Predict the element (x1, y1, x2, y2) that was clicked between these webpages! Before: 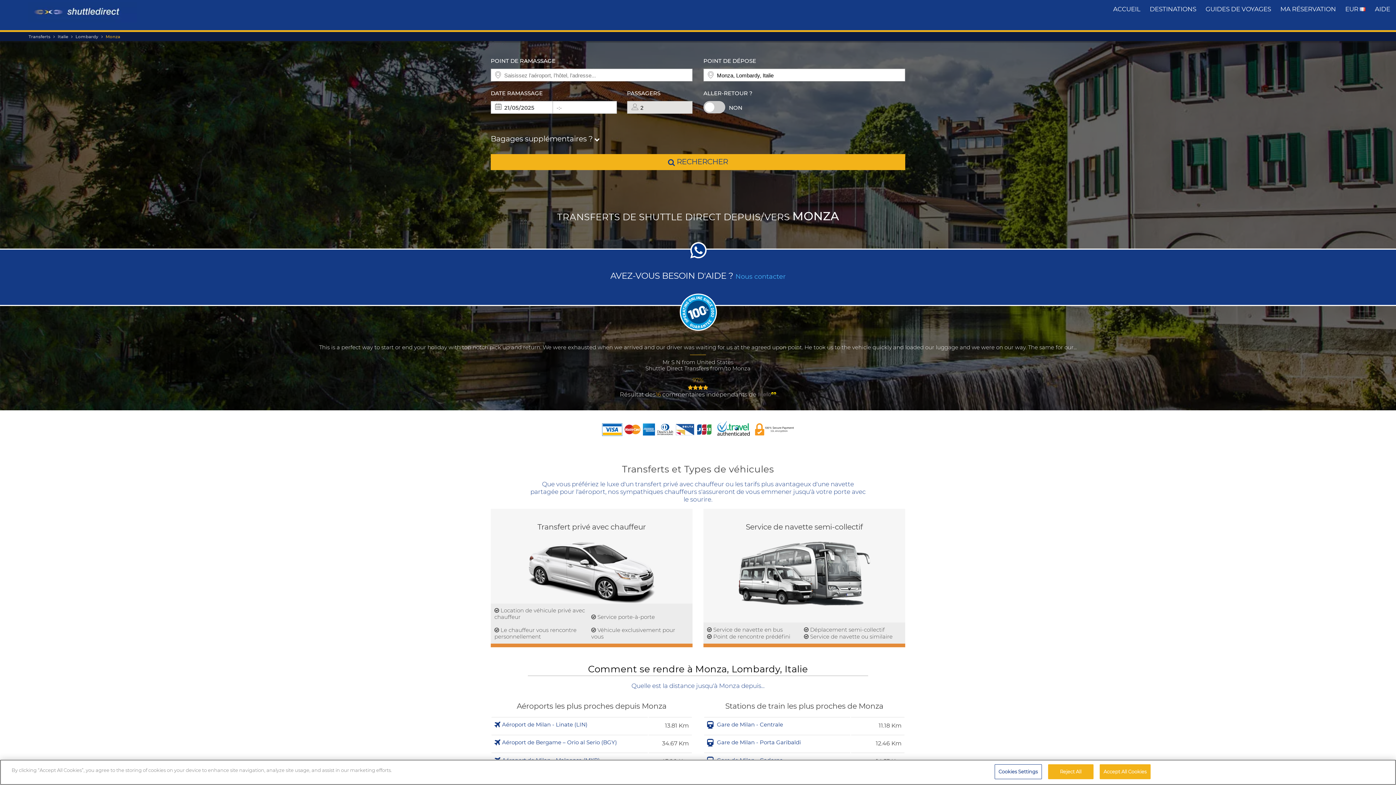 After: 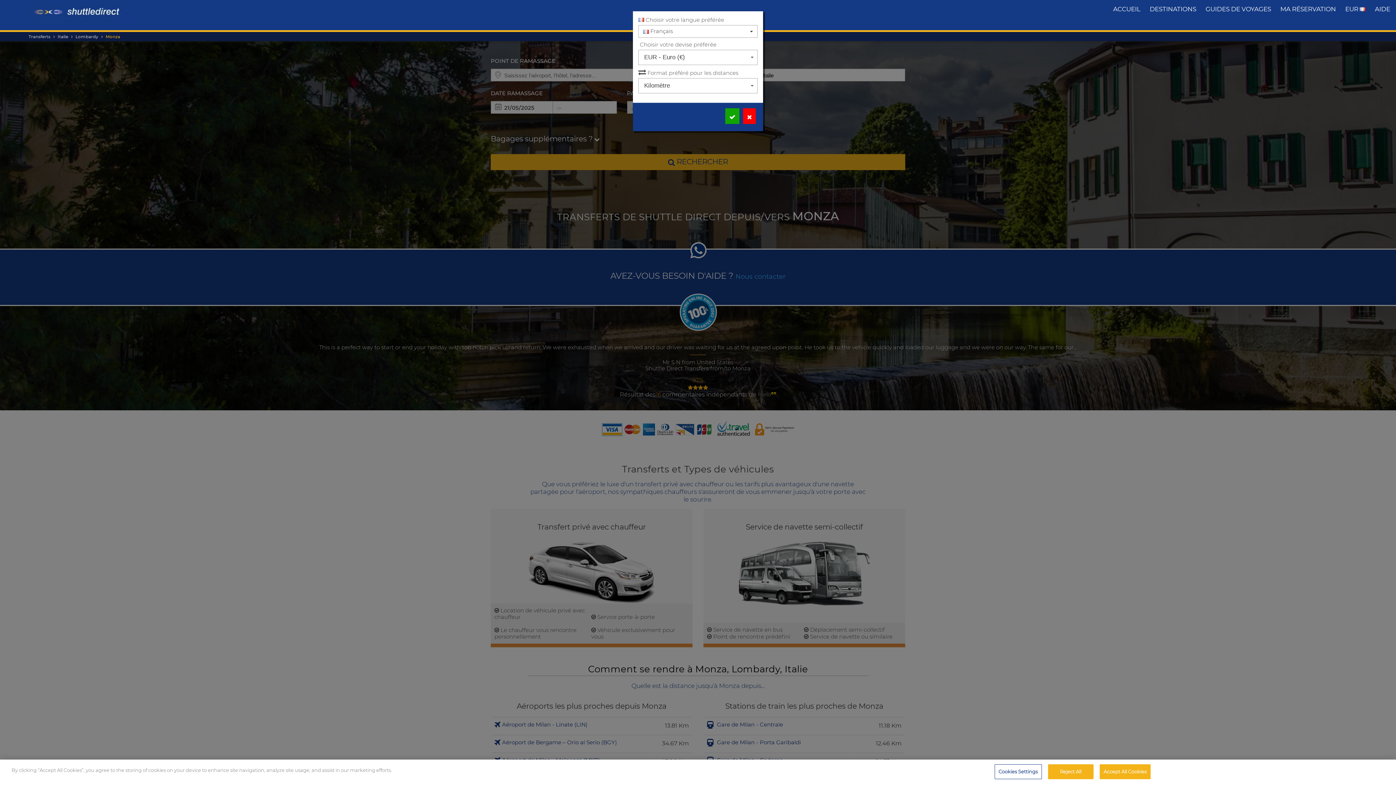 Action: bbox: (1340, 0, 1370, 18) label: EUR 